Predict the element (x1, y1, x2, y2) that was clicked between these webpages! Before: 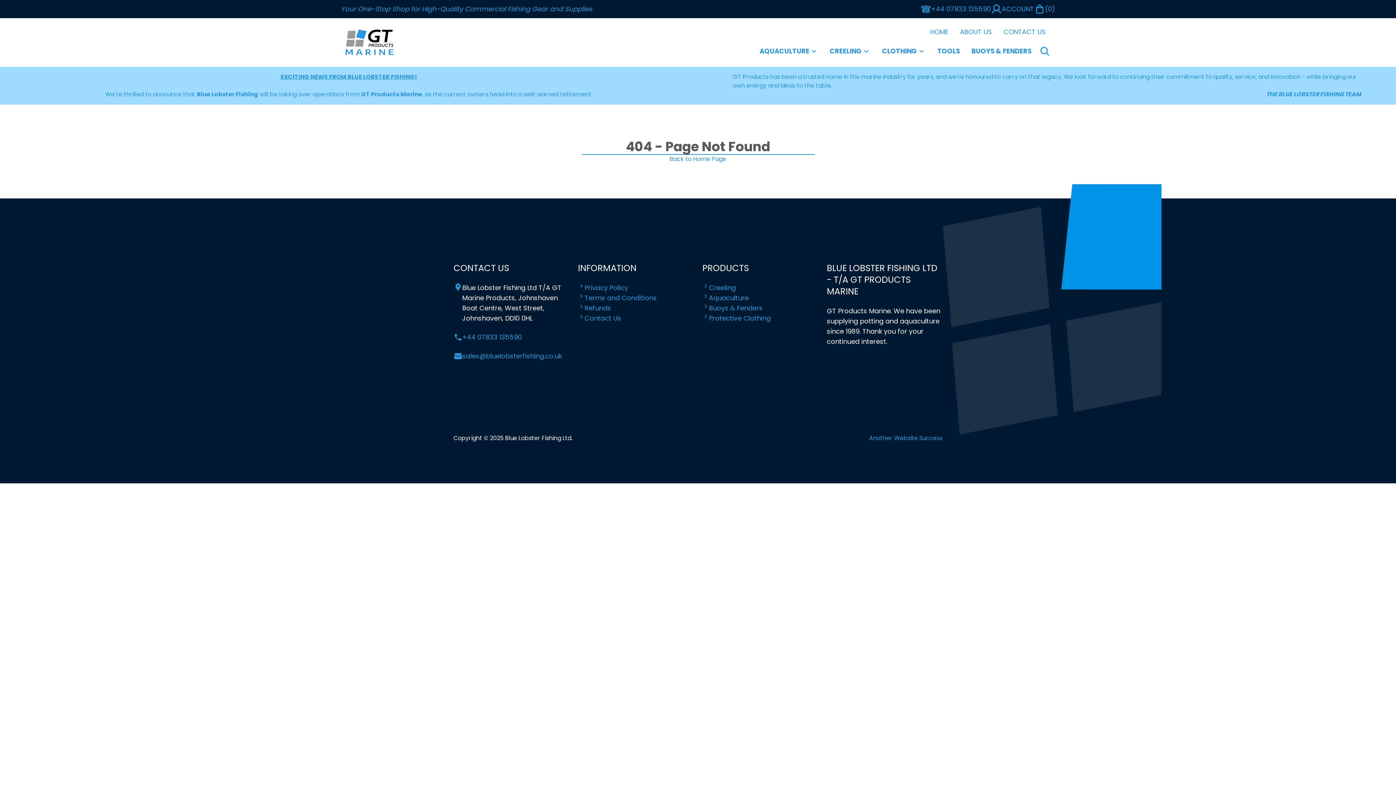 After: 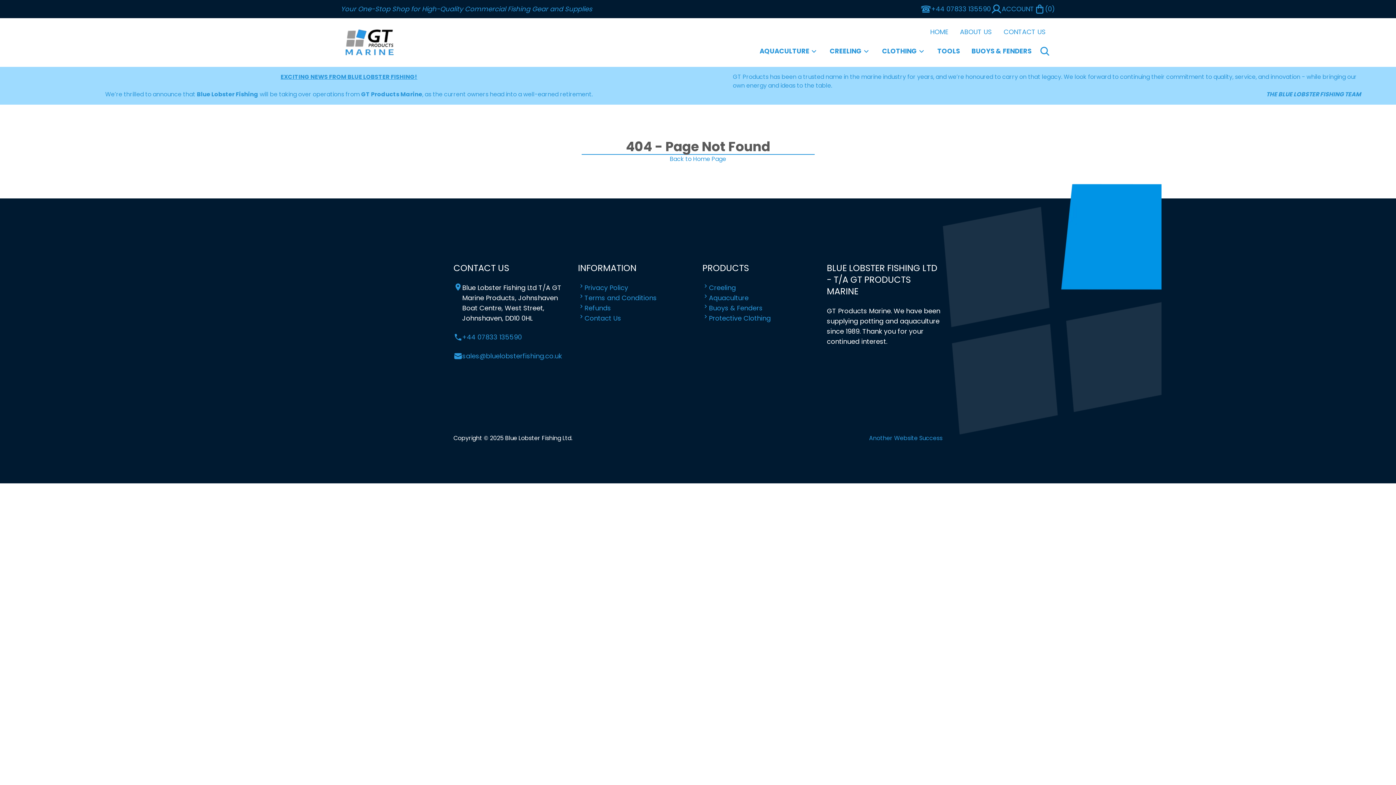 Action: bbox: (462, 332, 522, 342) label: +44 07833 135590